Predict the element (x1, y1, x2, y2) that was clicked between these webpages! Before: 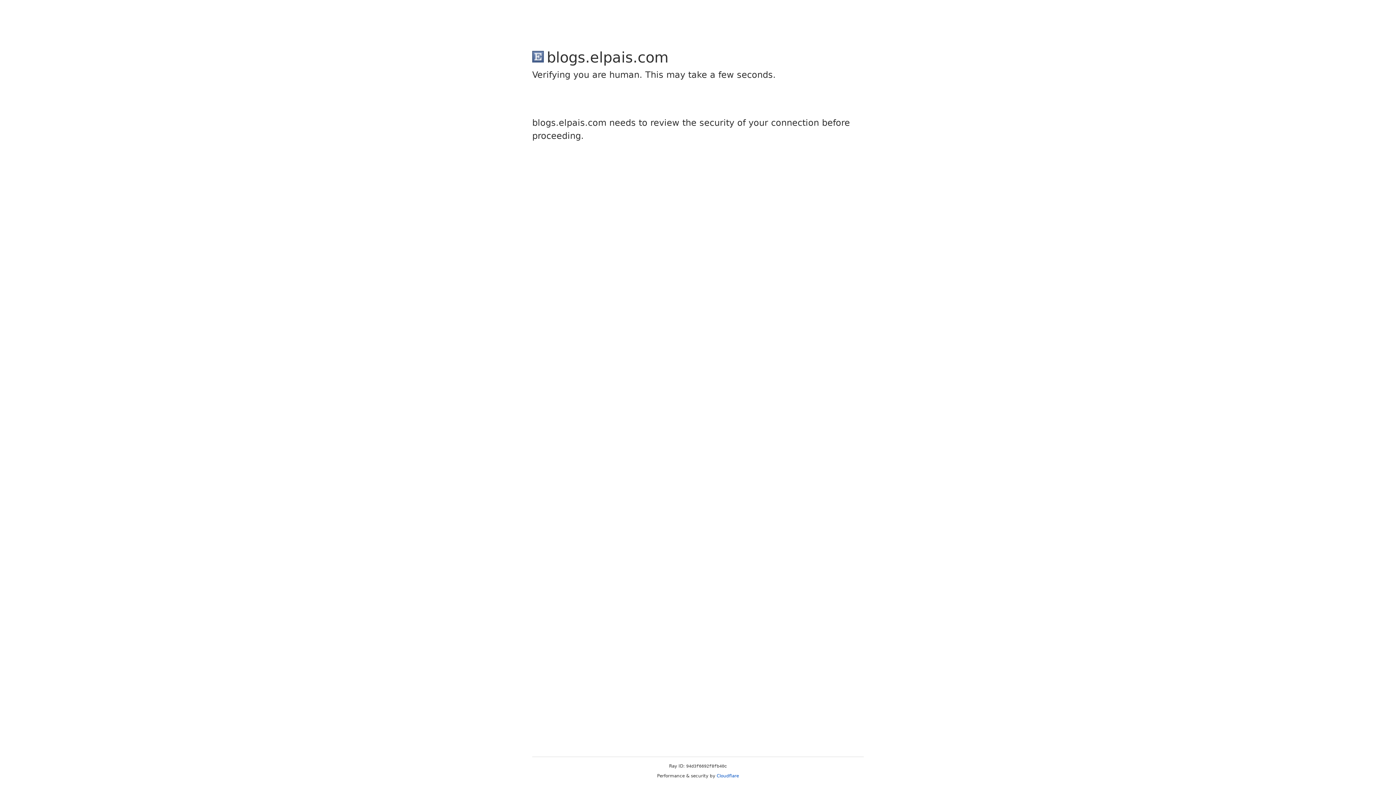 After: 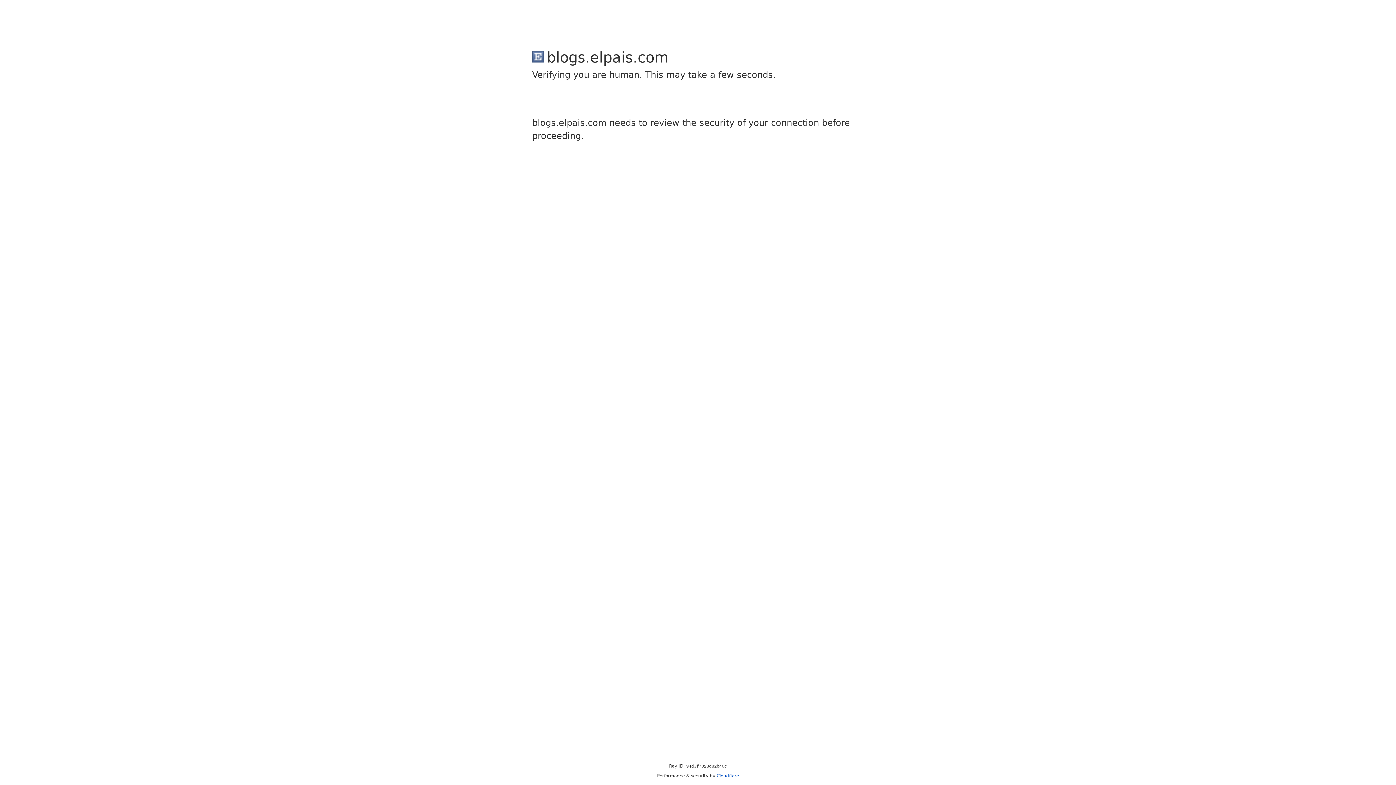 Action: label: Cloudflare bbox: (716, 773, 739, 778)